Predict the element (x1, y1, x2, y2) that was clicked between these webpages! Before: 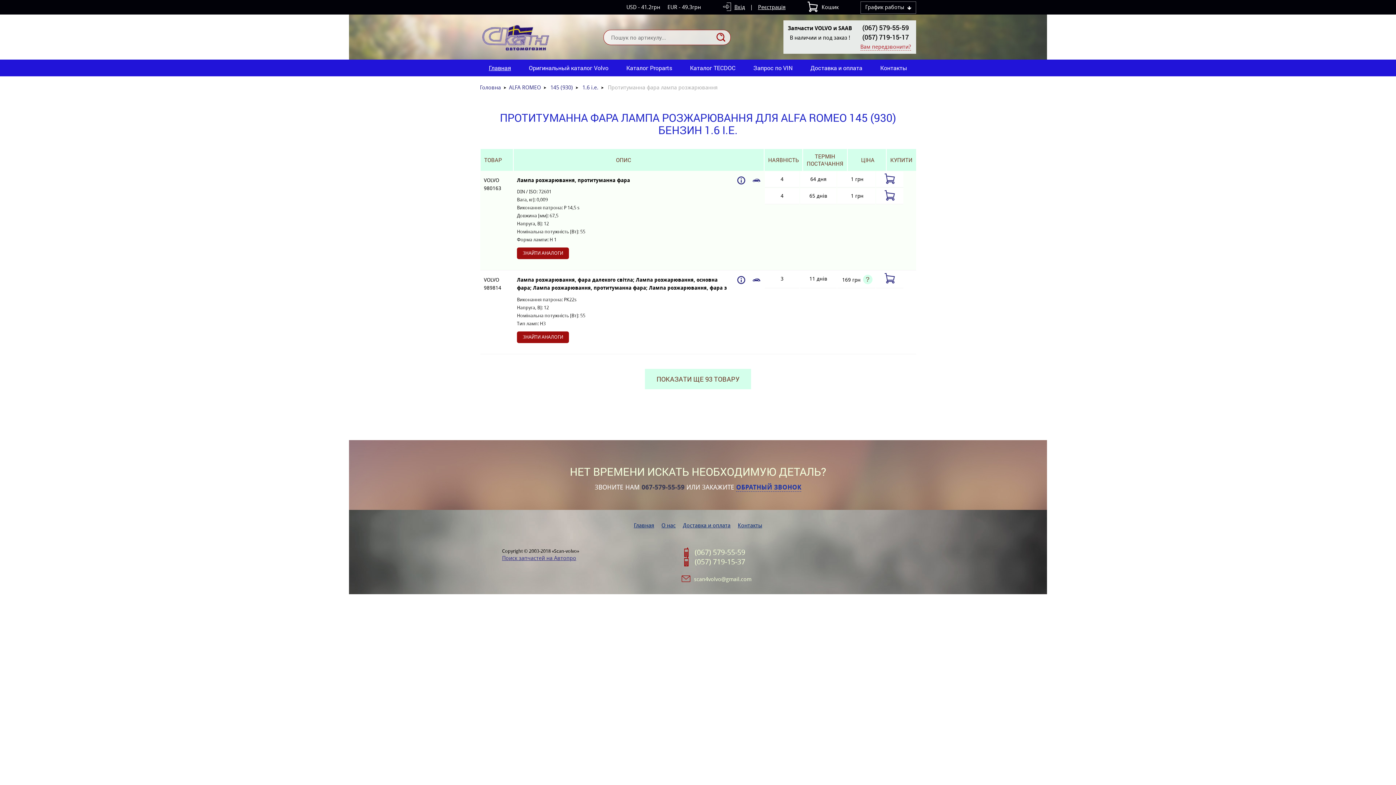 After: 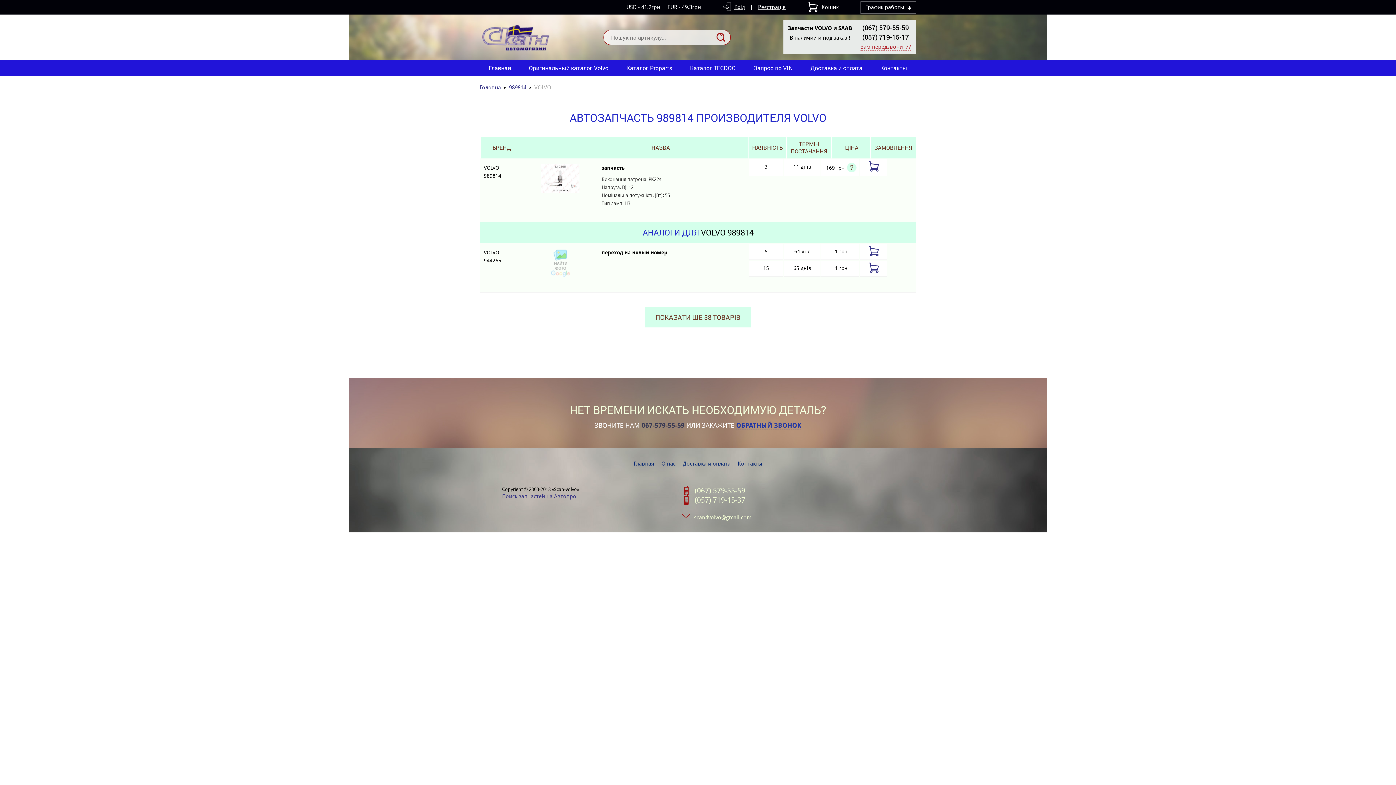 Action: bbox: (517, 331, 569, 343) label: ЗНАЙТИ АНАЛОГИ